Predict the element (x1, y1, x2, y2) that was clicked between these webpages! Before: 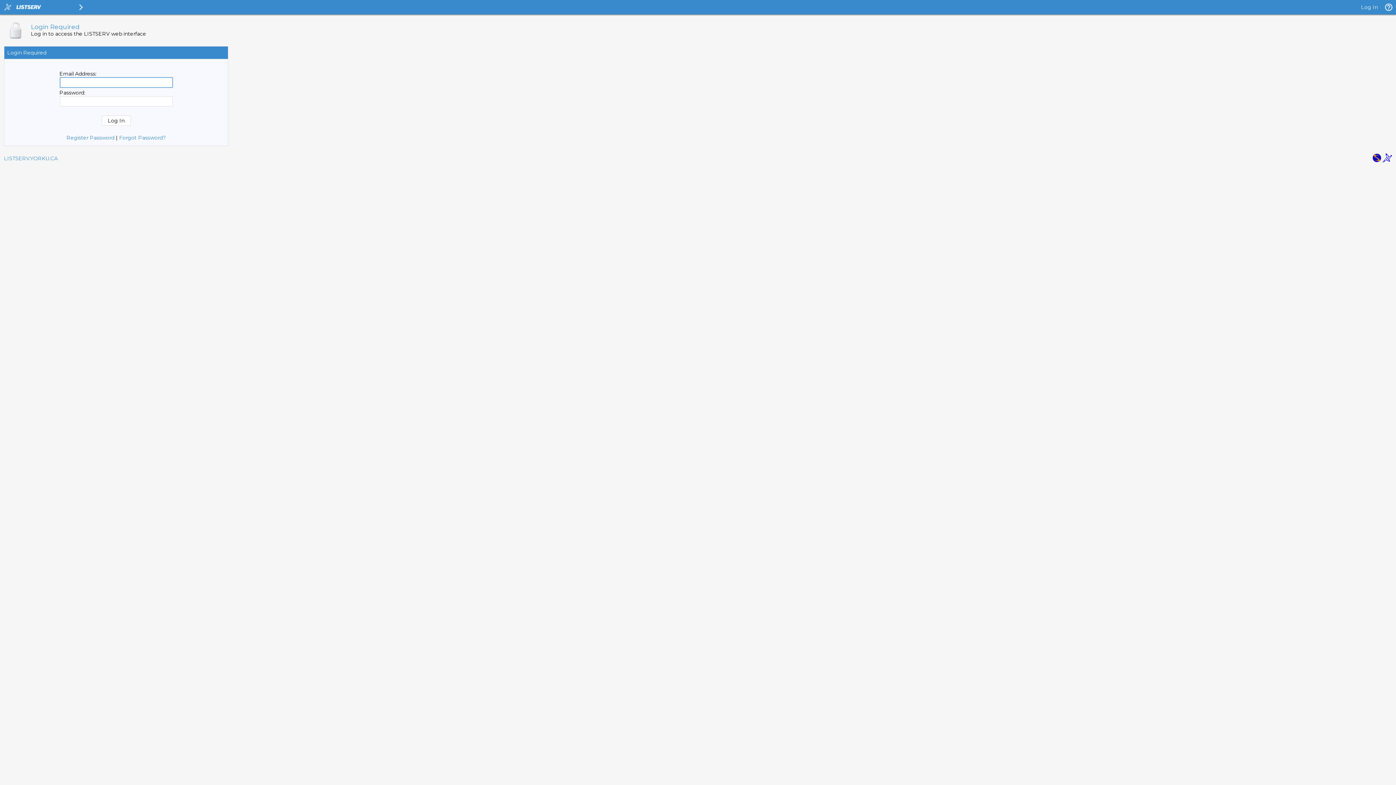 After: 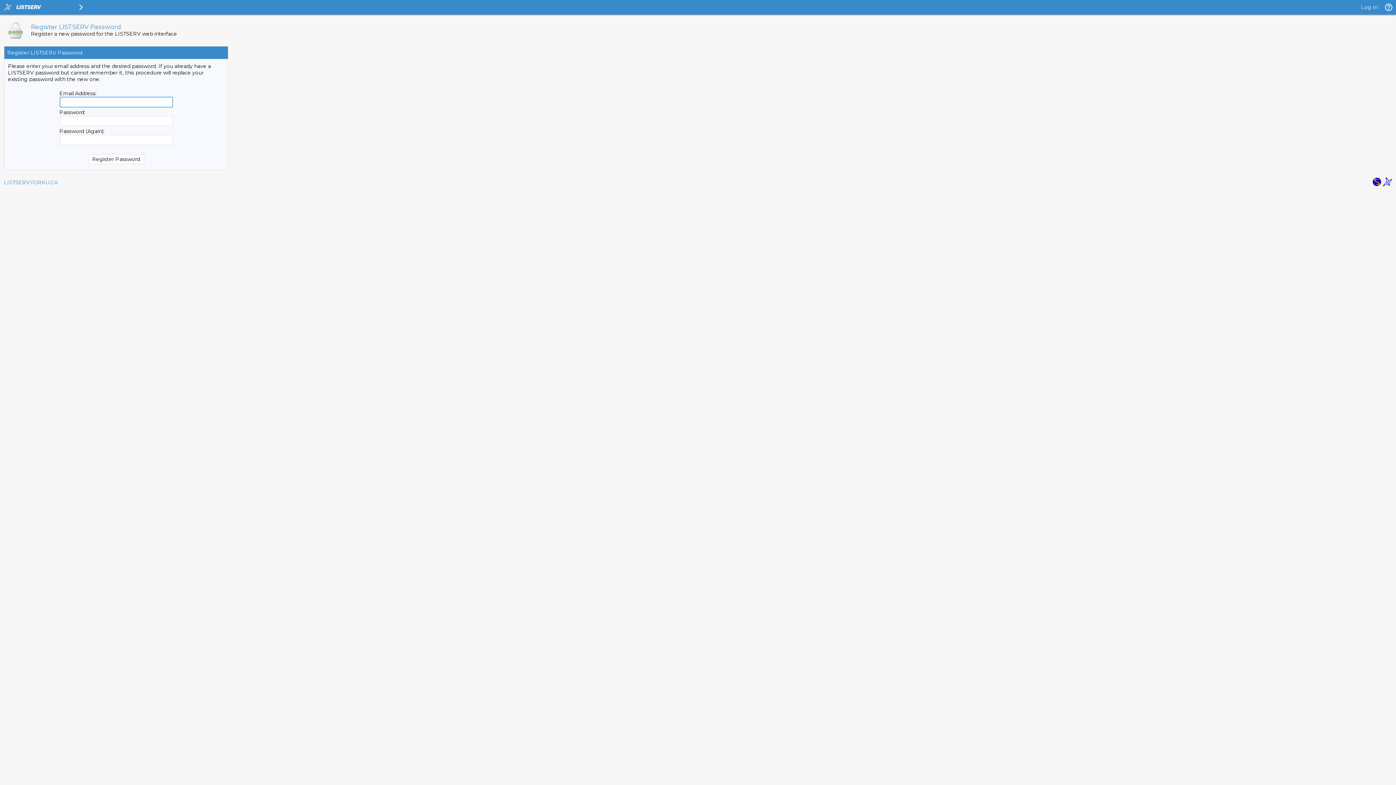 Action: bbox: (66, 134, 114, 141) label: Register Password